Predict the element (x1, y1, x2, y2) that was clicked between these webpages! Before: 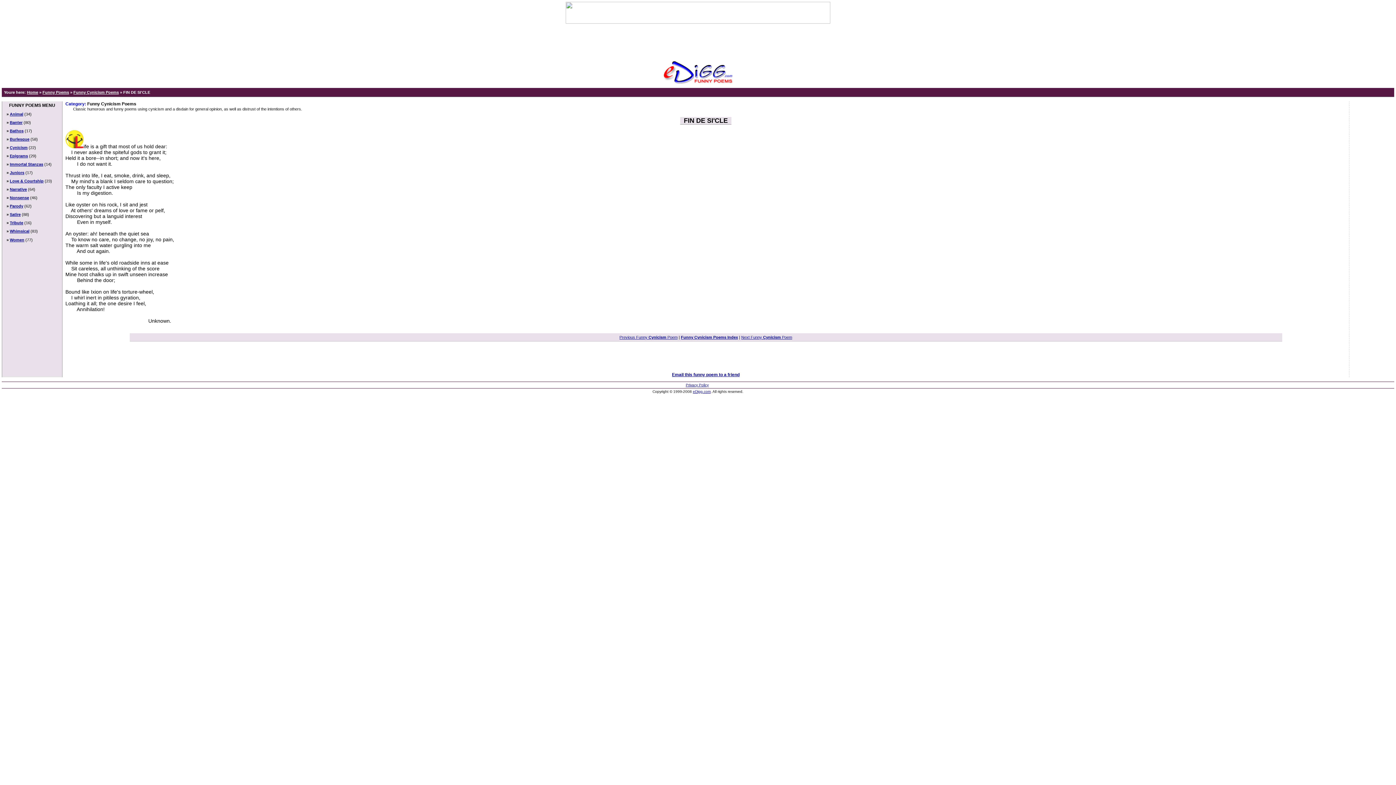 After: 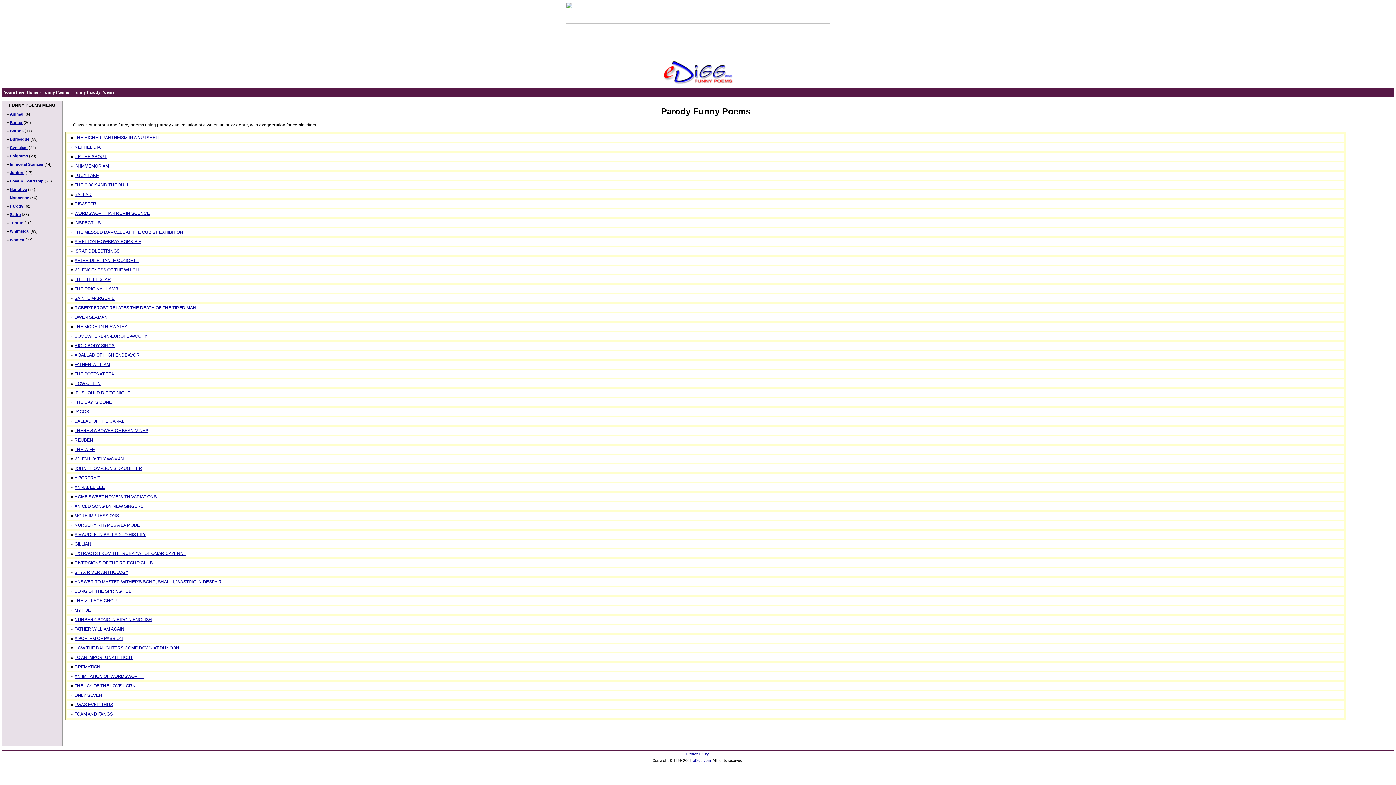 Action: label: Parody bbox: (9, 204, 23, 208)